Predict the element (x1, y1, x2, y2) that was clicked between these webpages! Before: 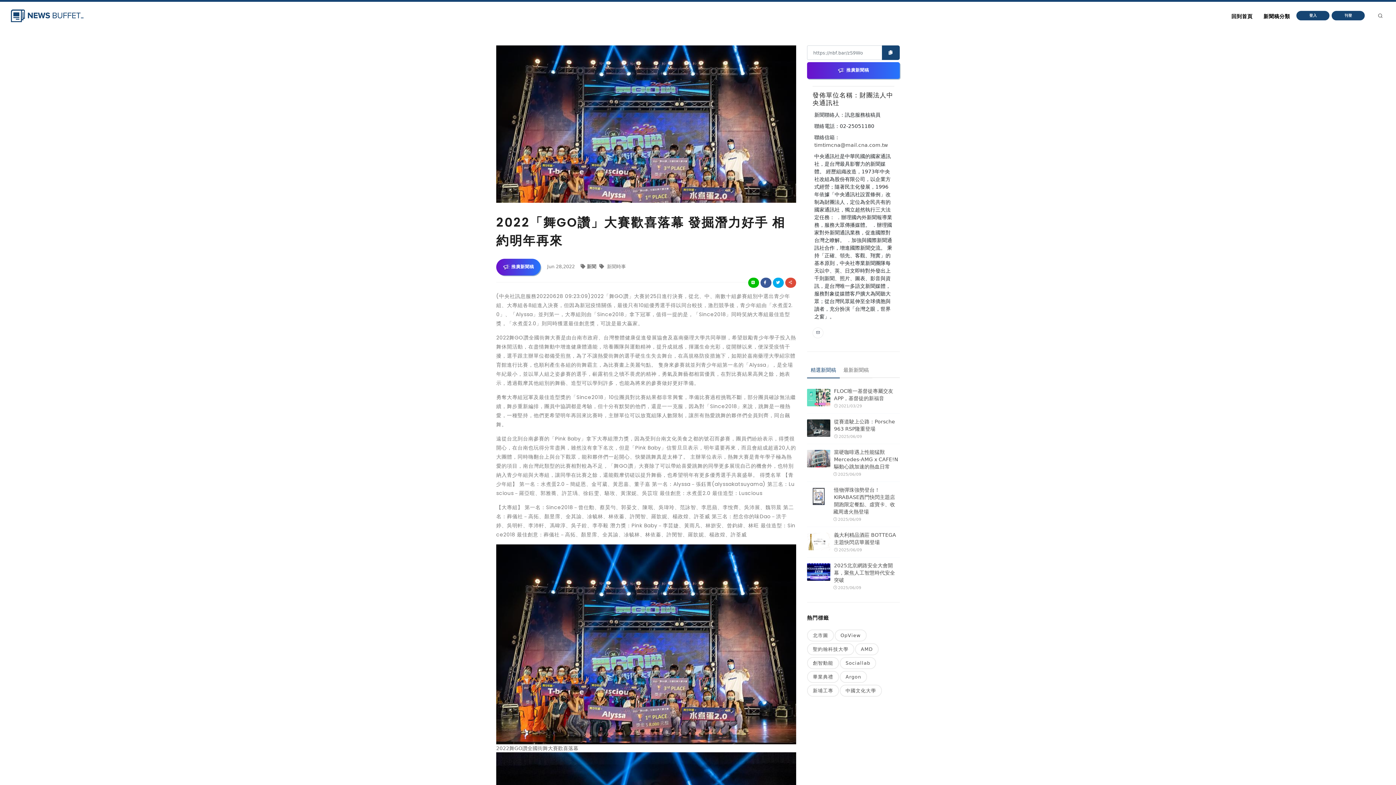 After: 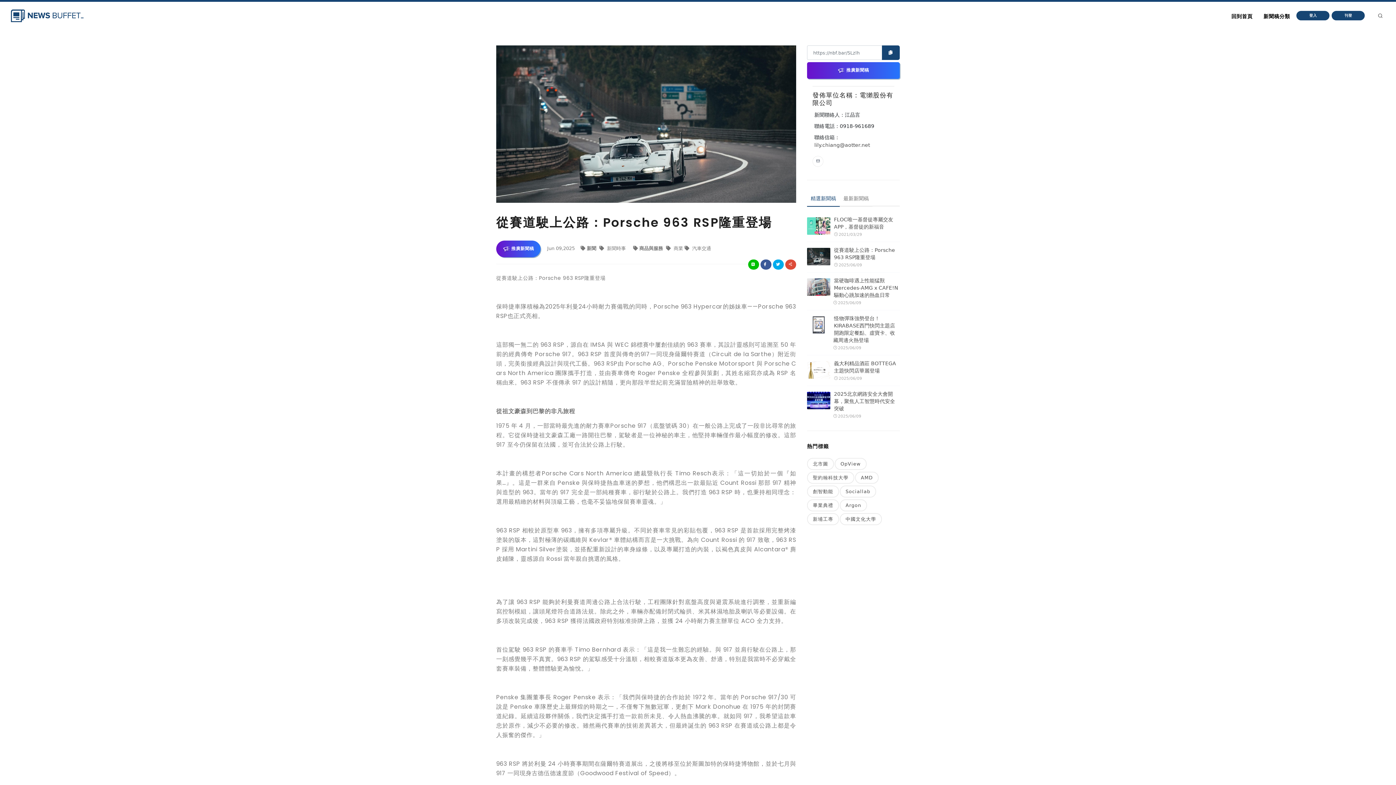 Action: bbox: (833, 418, 900, 432) label: 從賽道駛上公路：Porsche 963 RSP隆重登場